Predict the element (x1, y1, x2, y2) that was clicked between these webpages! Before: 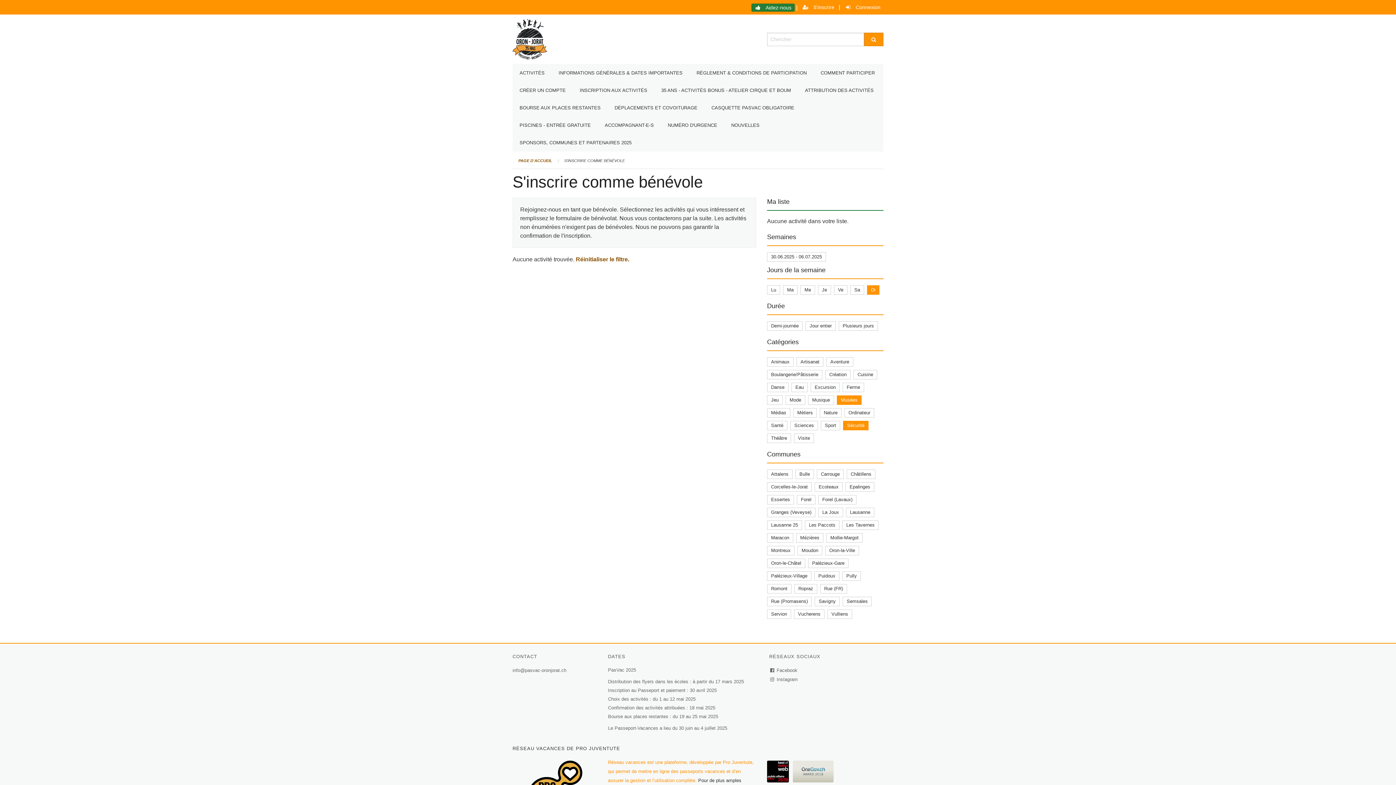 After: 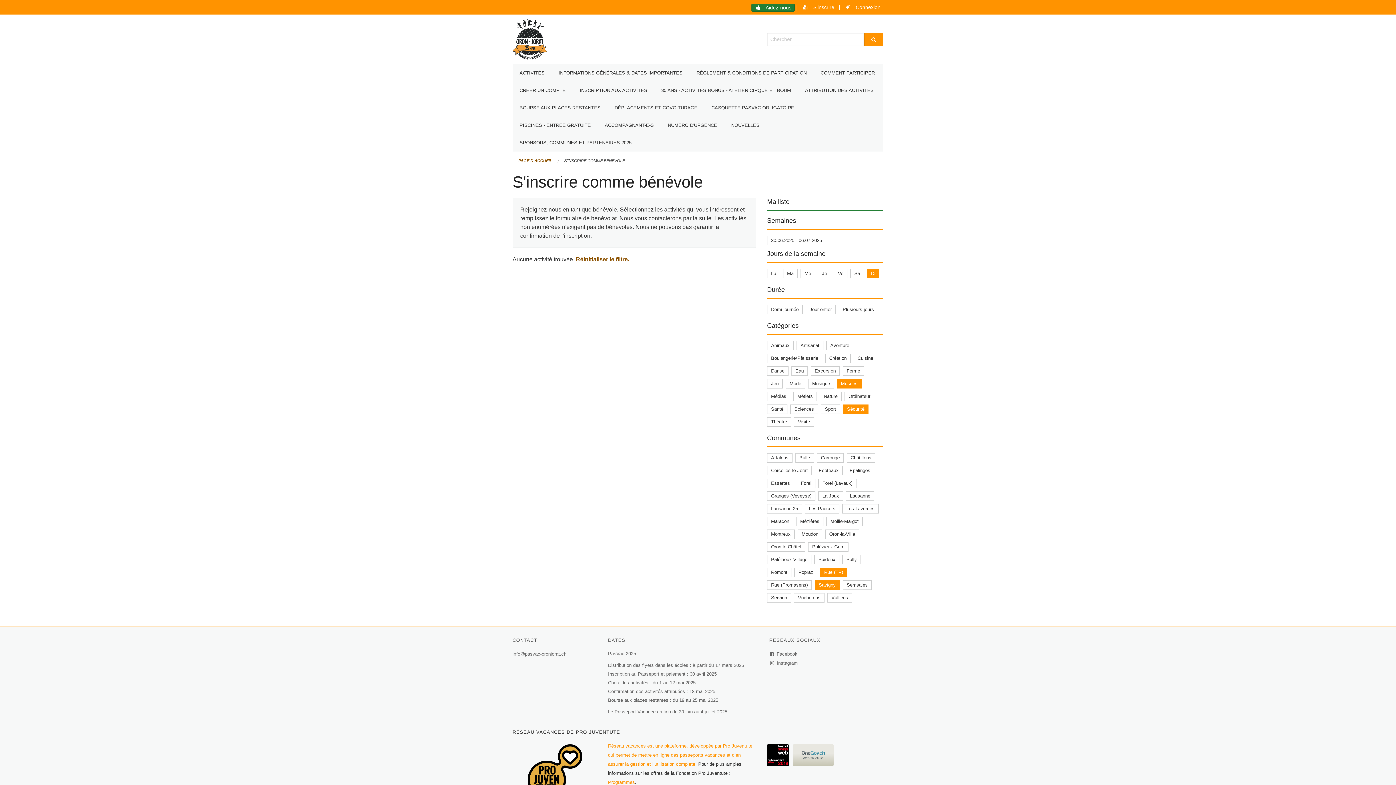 Action: label: Rue (FR) bbox: (824, 586, 843, 591)